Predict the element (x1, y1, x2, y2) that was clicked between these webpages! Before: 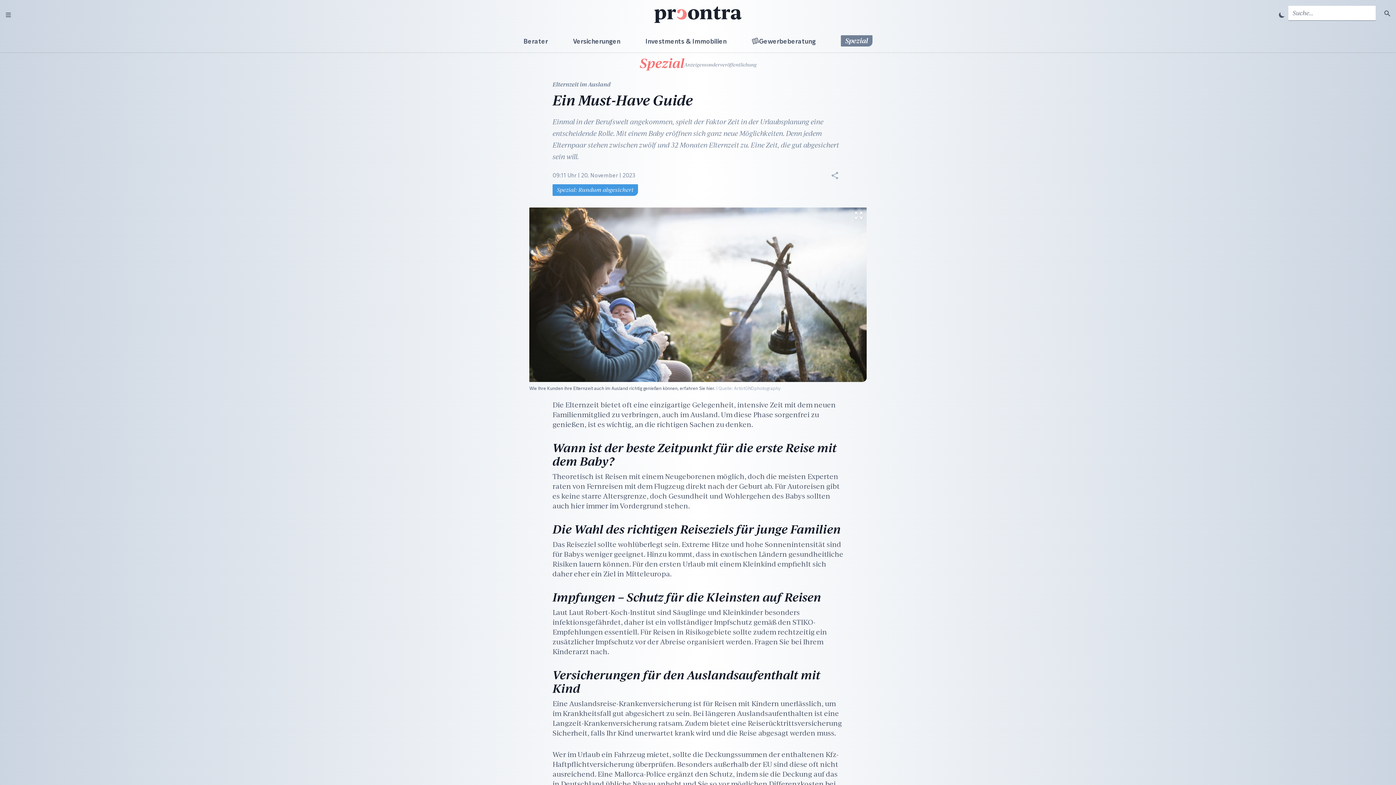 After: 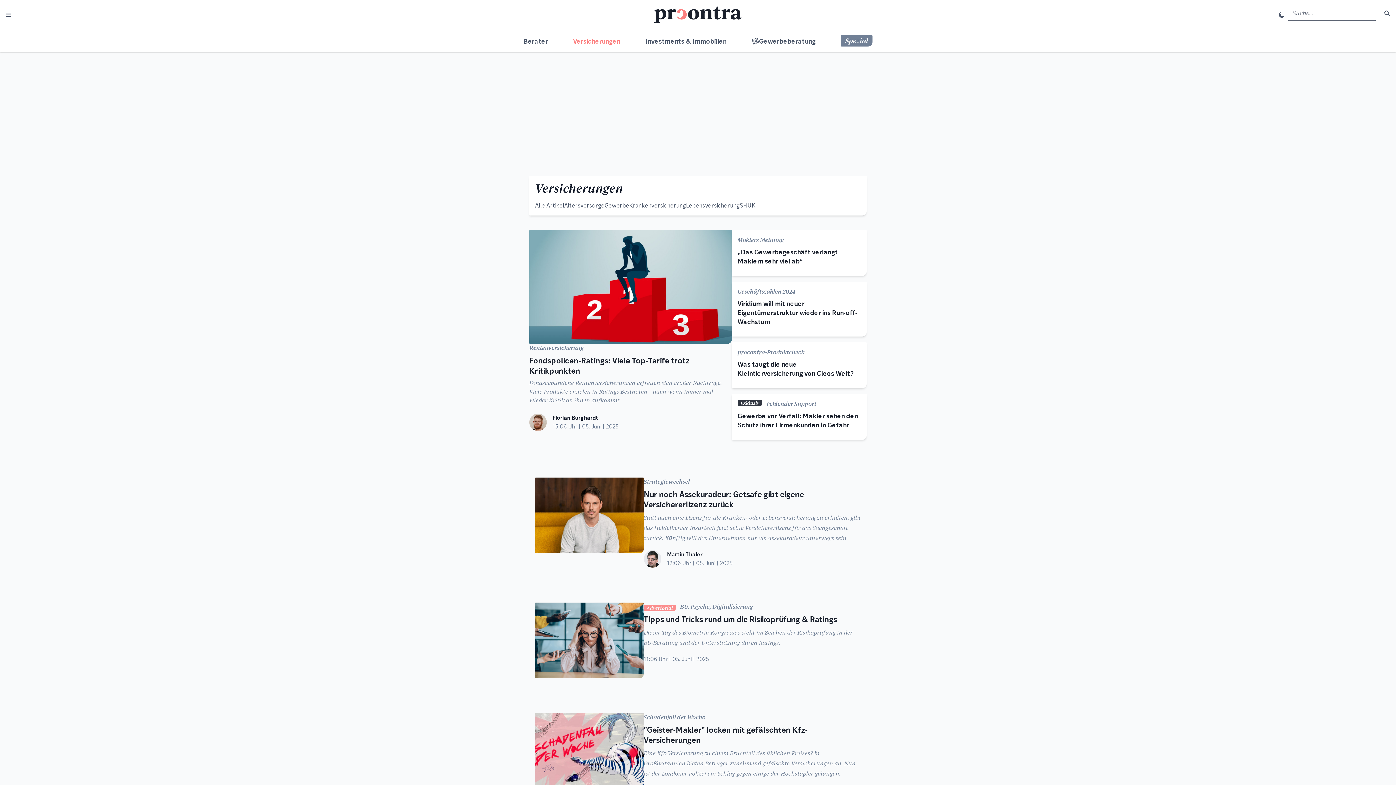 Action: bbox: (573, 37, 620, 44) label: Versicherungen